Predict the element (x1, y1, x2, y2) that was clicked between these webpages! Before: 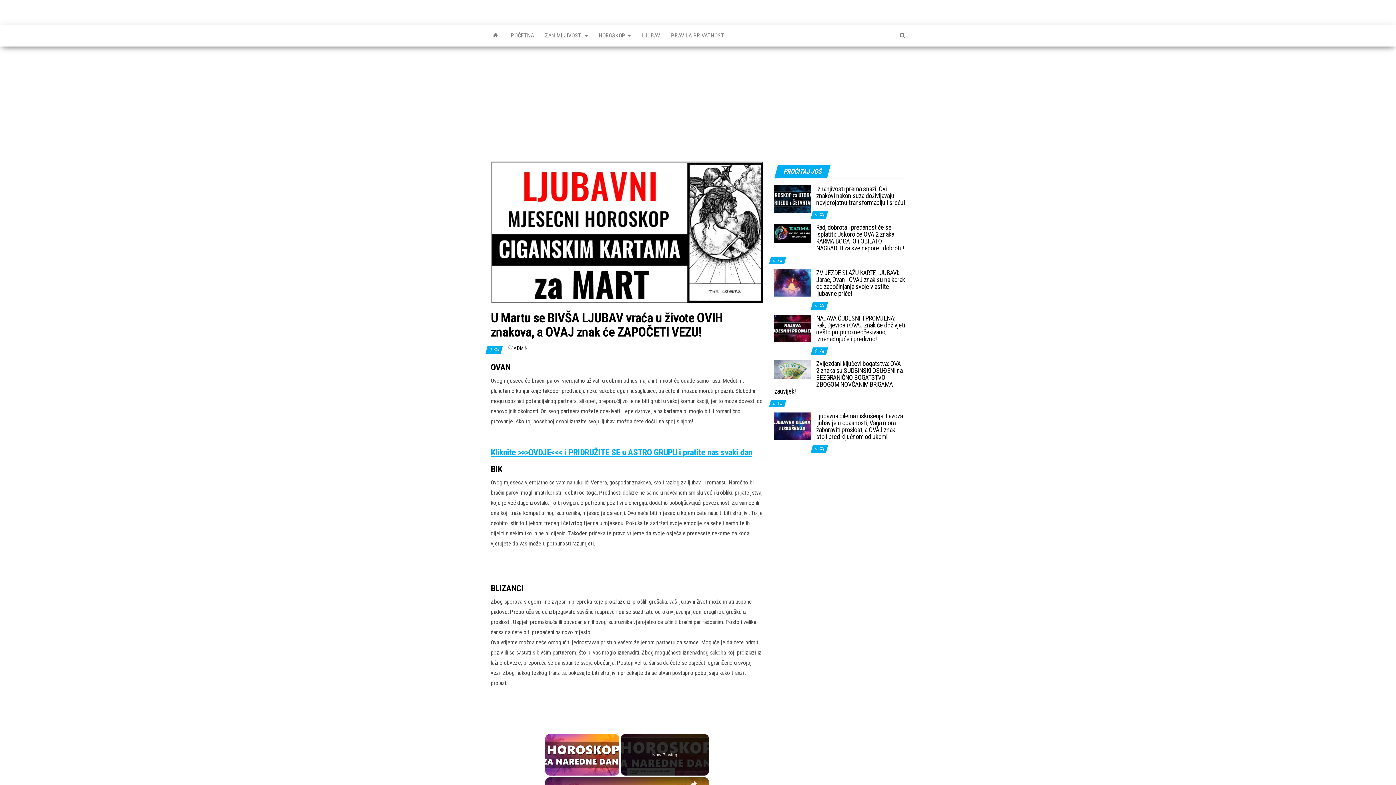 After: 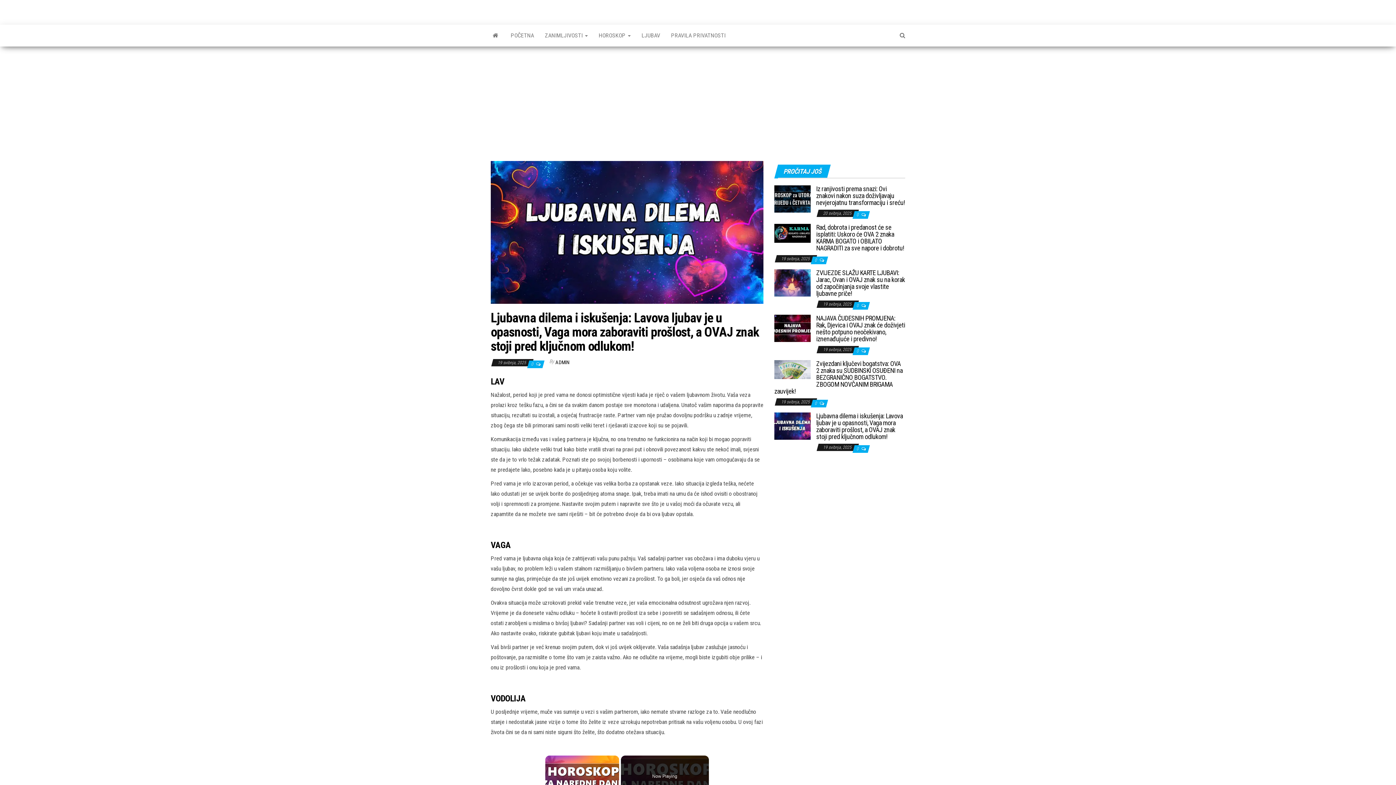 Action: bbox: (774, 422, 810, 429)